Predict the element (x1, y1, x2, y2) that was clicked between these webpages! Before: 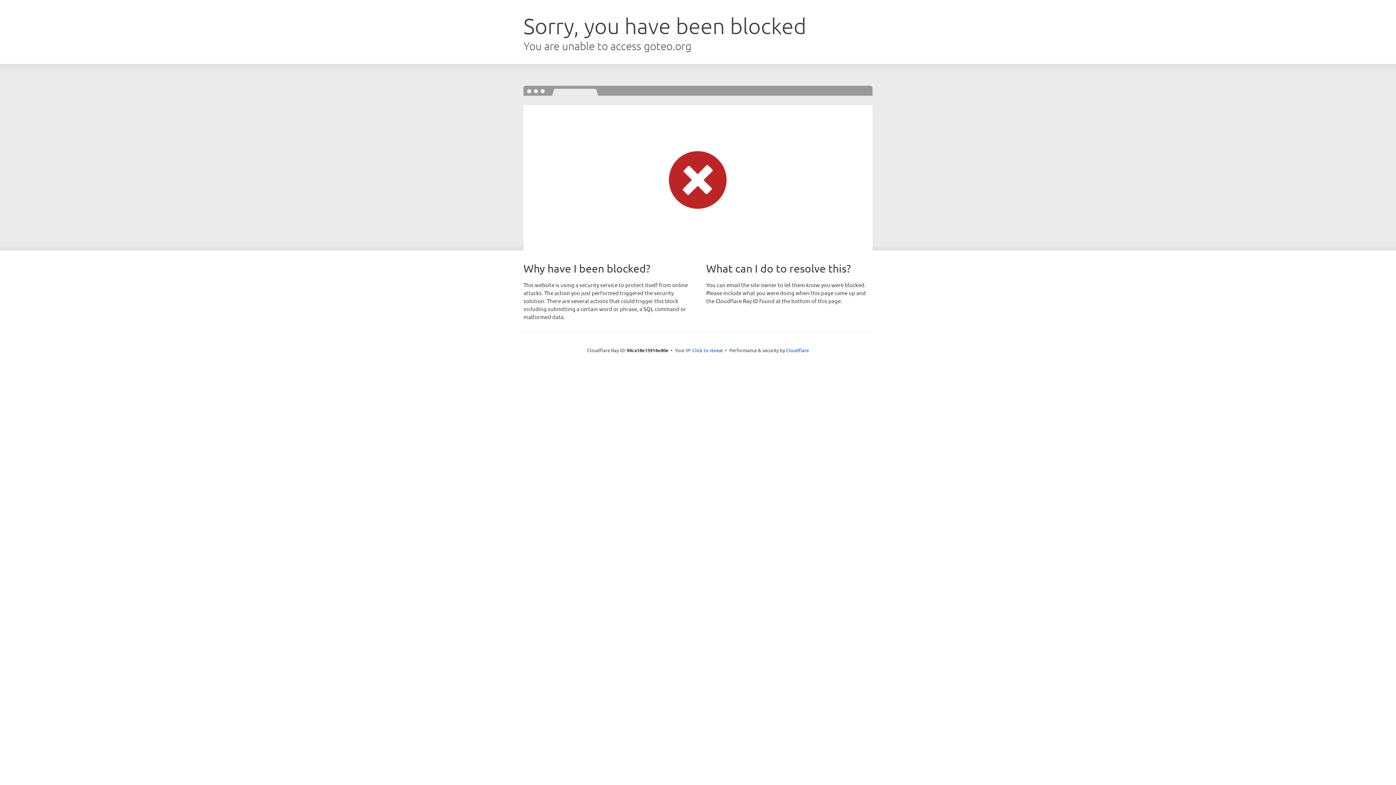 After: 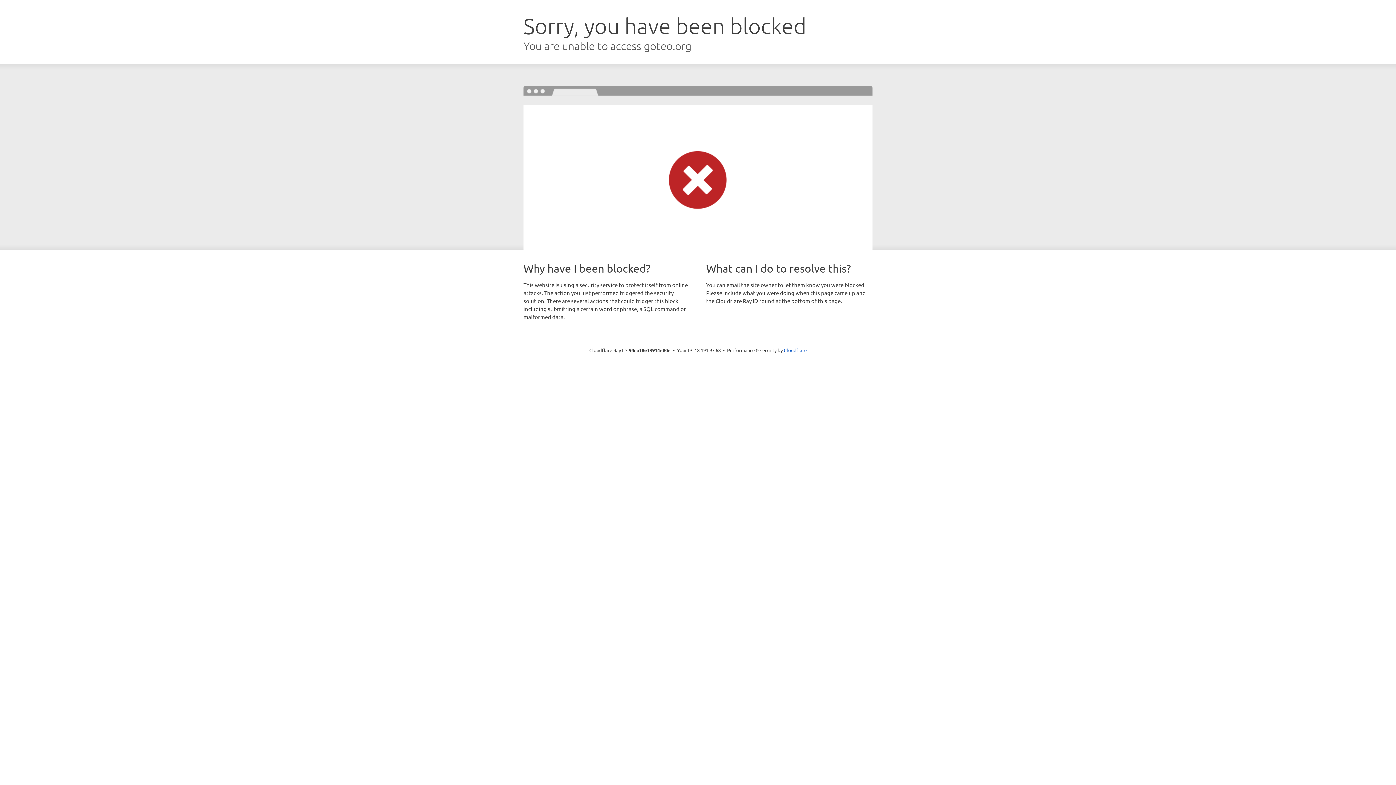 Action: label: Click to reveal bbox: (692, 346, 723, 353)